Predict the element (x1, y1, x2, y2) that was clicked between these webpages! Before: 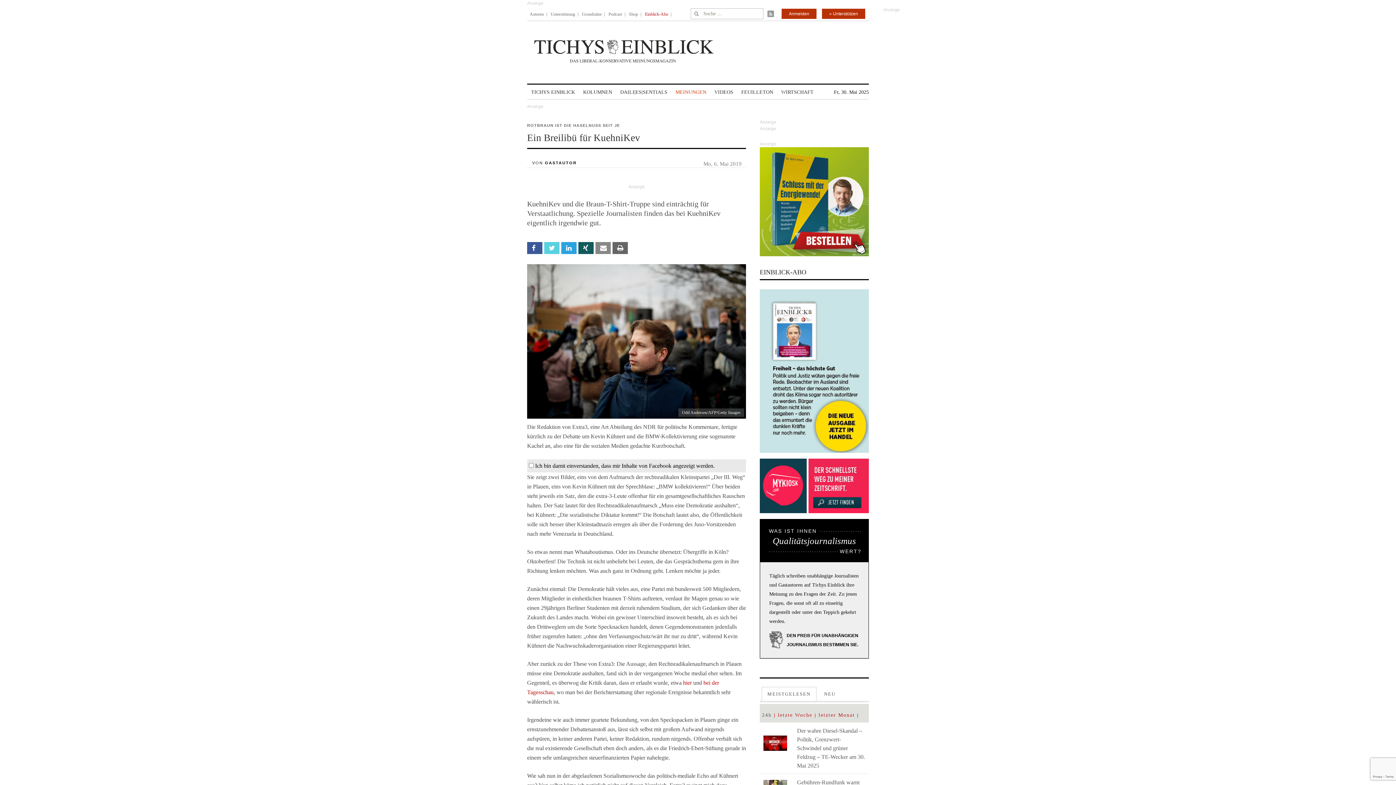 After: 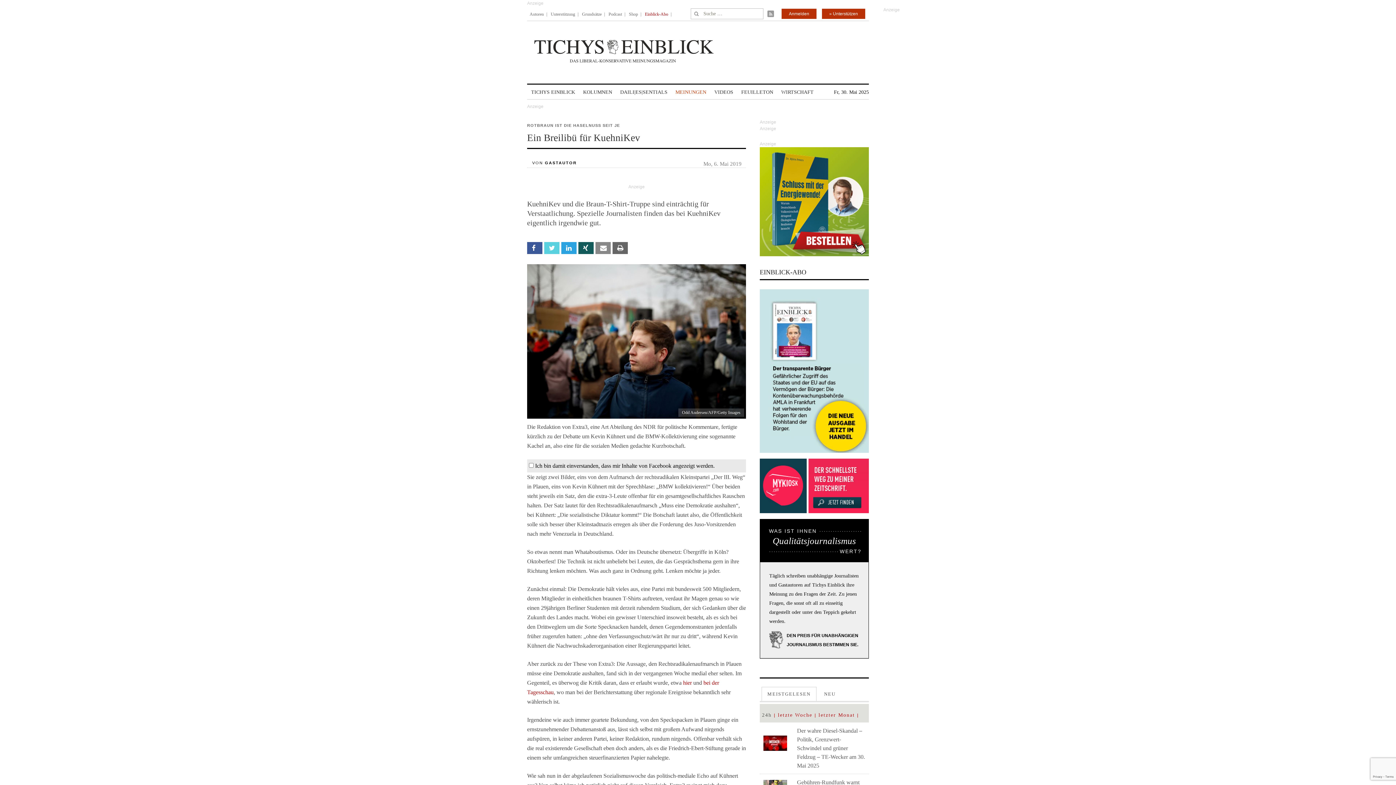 Action: label: letzte Woche bbox: (775, 708, 814, 722)